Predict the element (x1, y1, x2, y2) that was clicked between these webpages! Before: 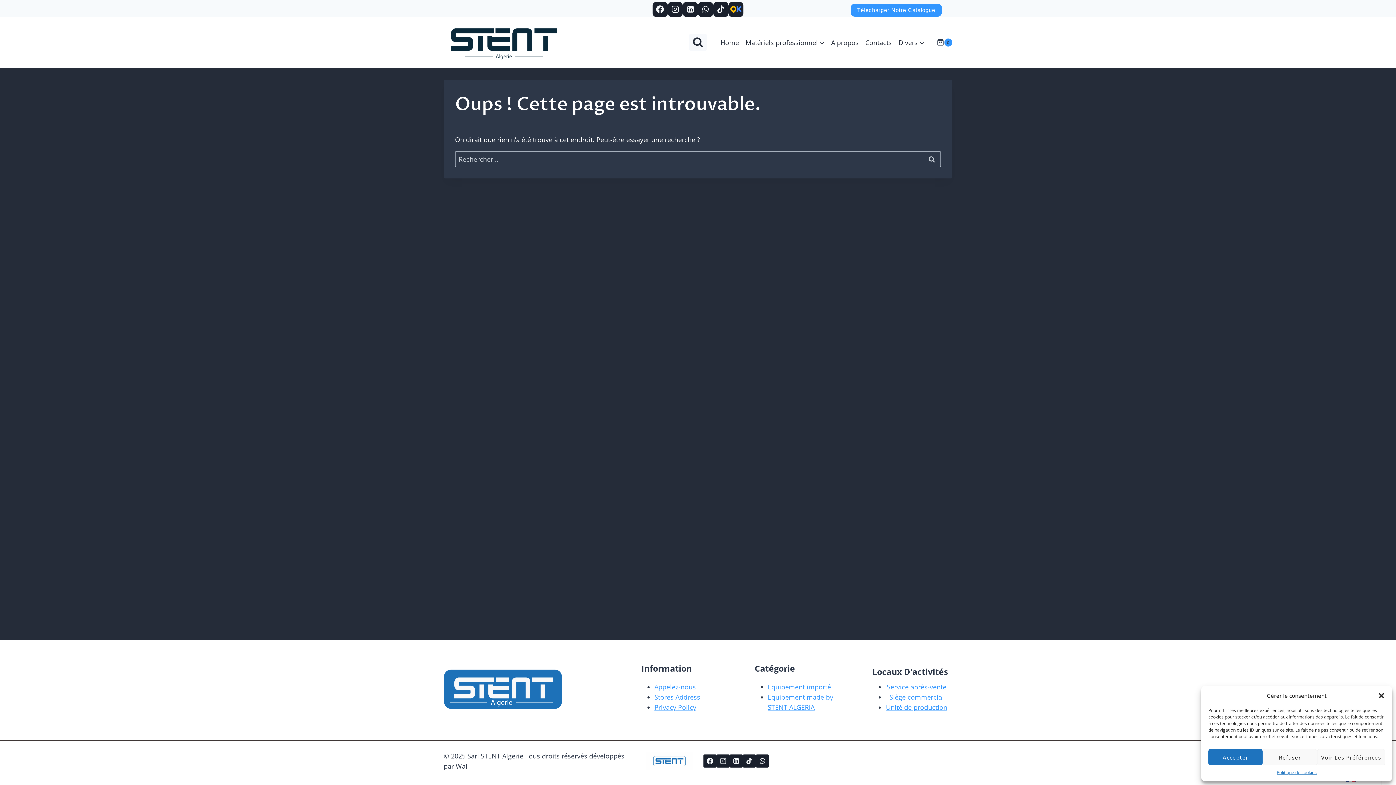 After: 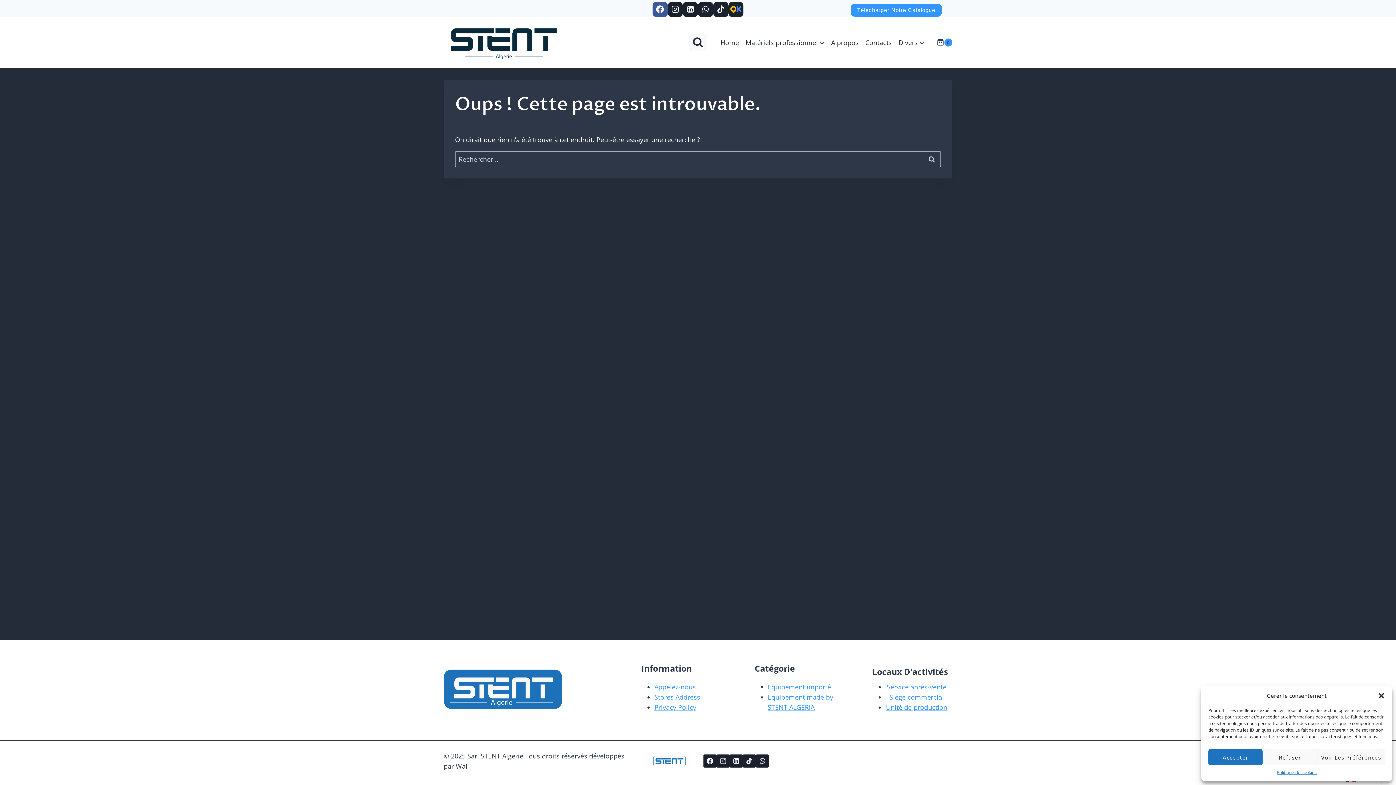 Action: label: Facebook bbox: (652, 1, 667, 17)